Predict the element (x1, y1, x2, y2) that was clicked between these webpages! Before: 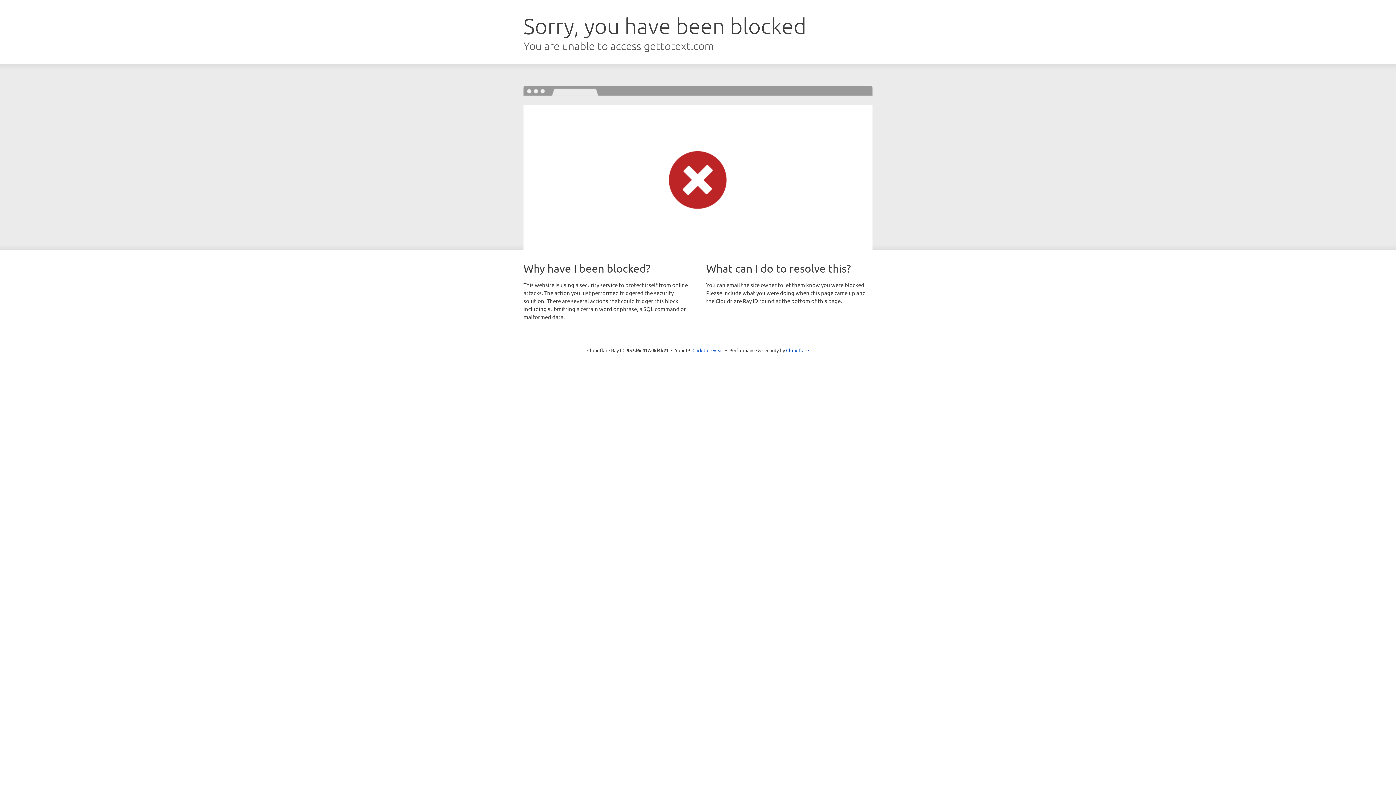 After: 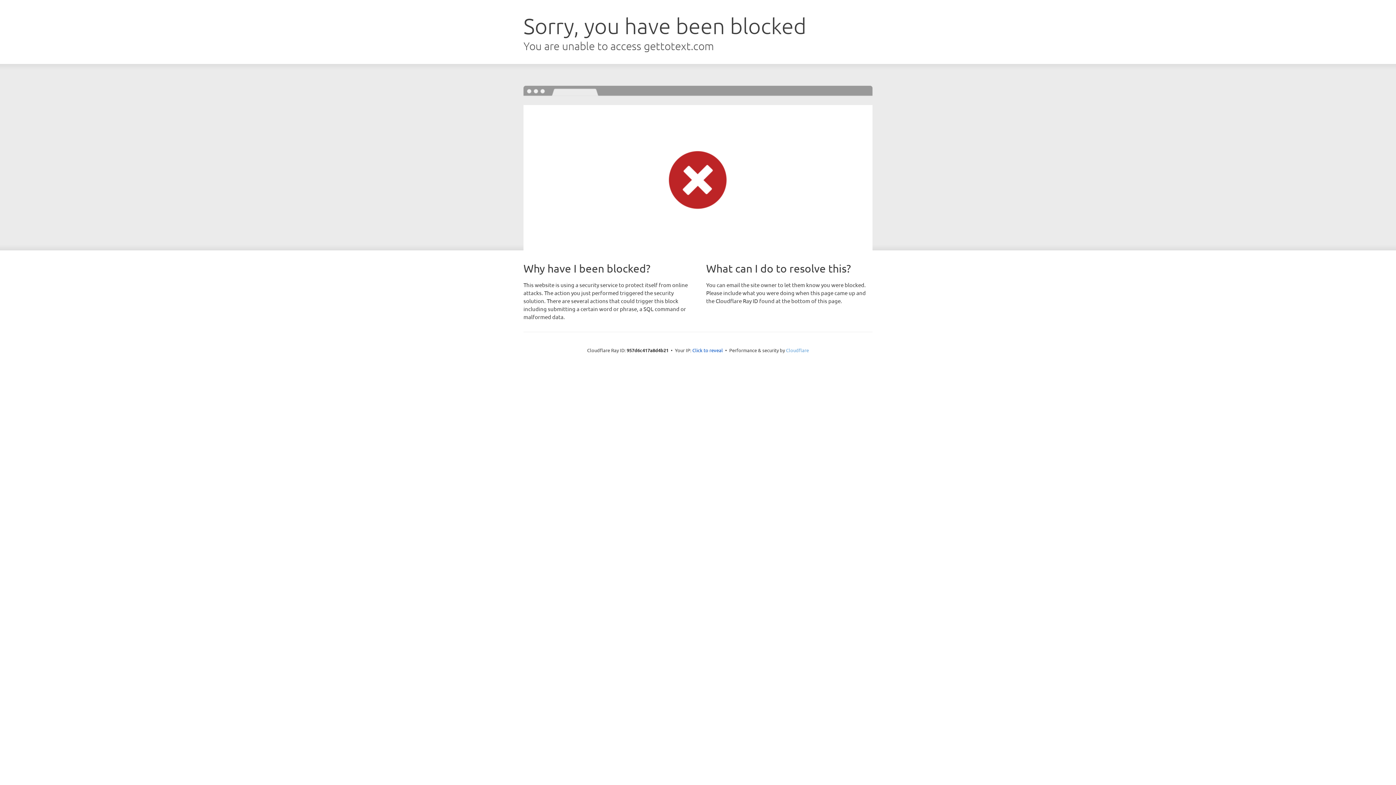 Action: label: Cloudflare bbox: (786, 347, 809, 353)